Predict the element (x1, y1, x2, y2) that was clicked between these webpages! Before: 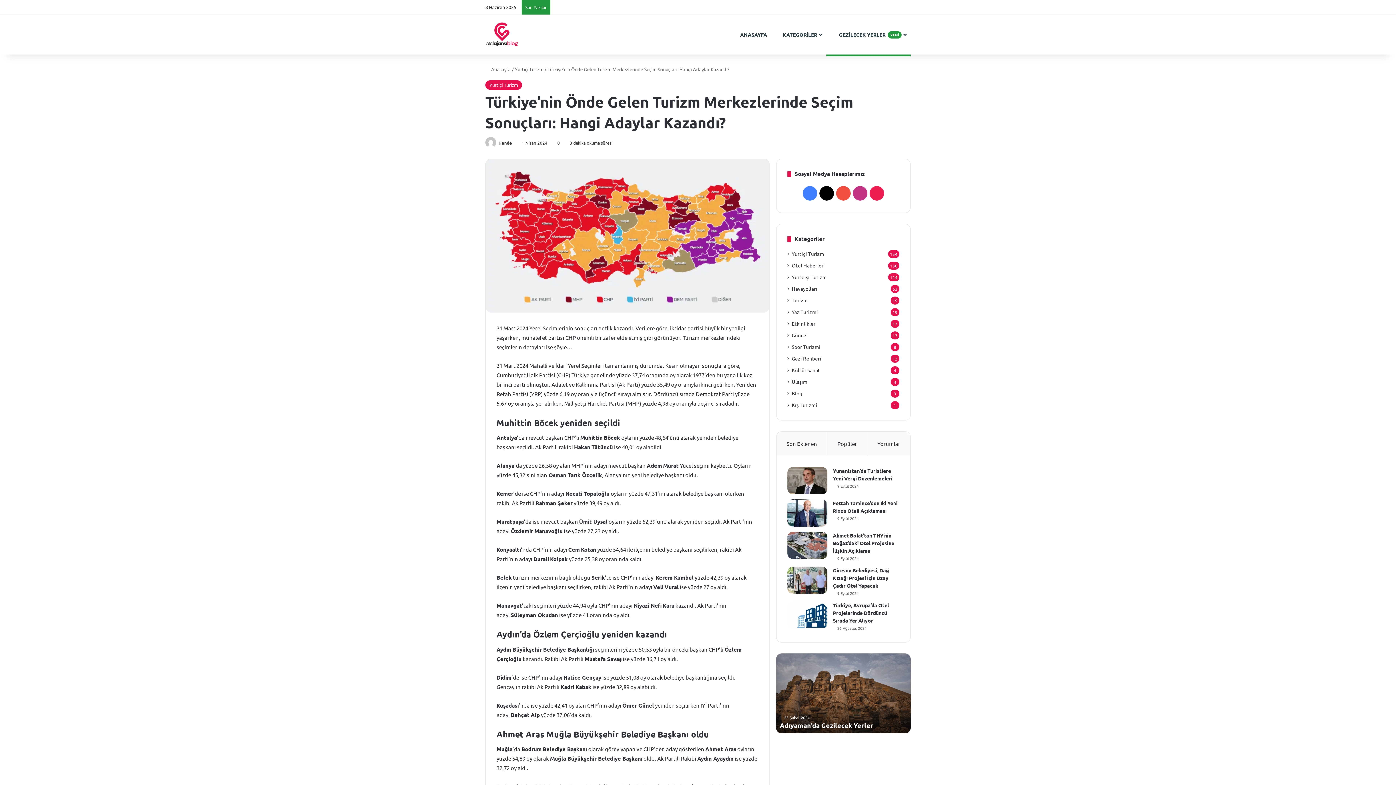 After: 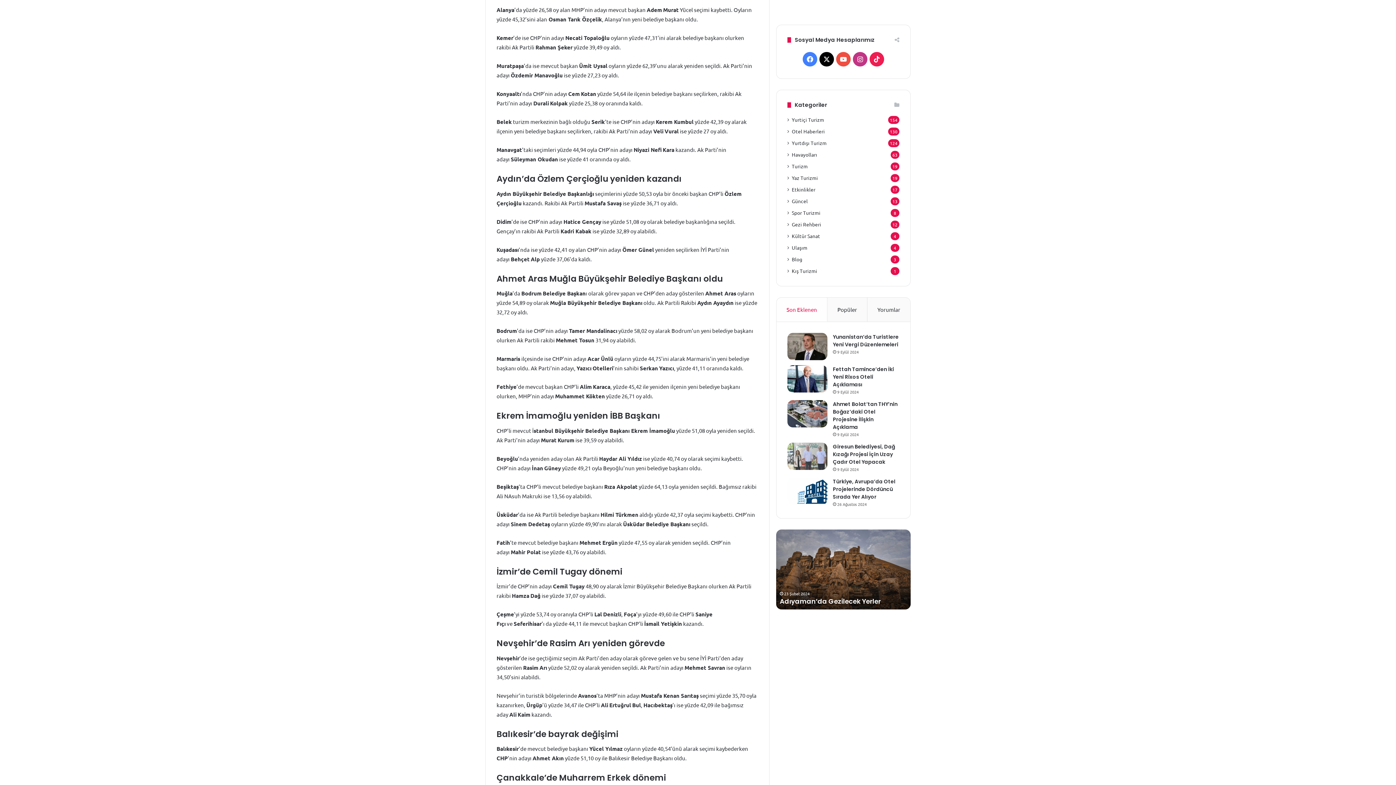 Action: bbox: (776, 432, 827, 456) label: Son Eklenen